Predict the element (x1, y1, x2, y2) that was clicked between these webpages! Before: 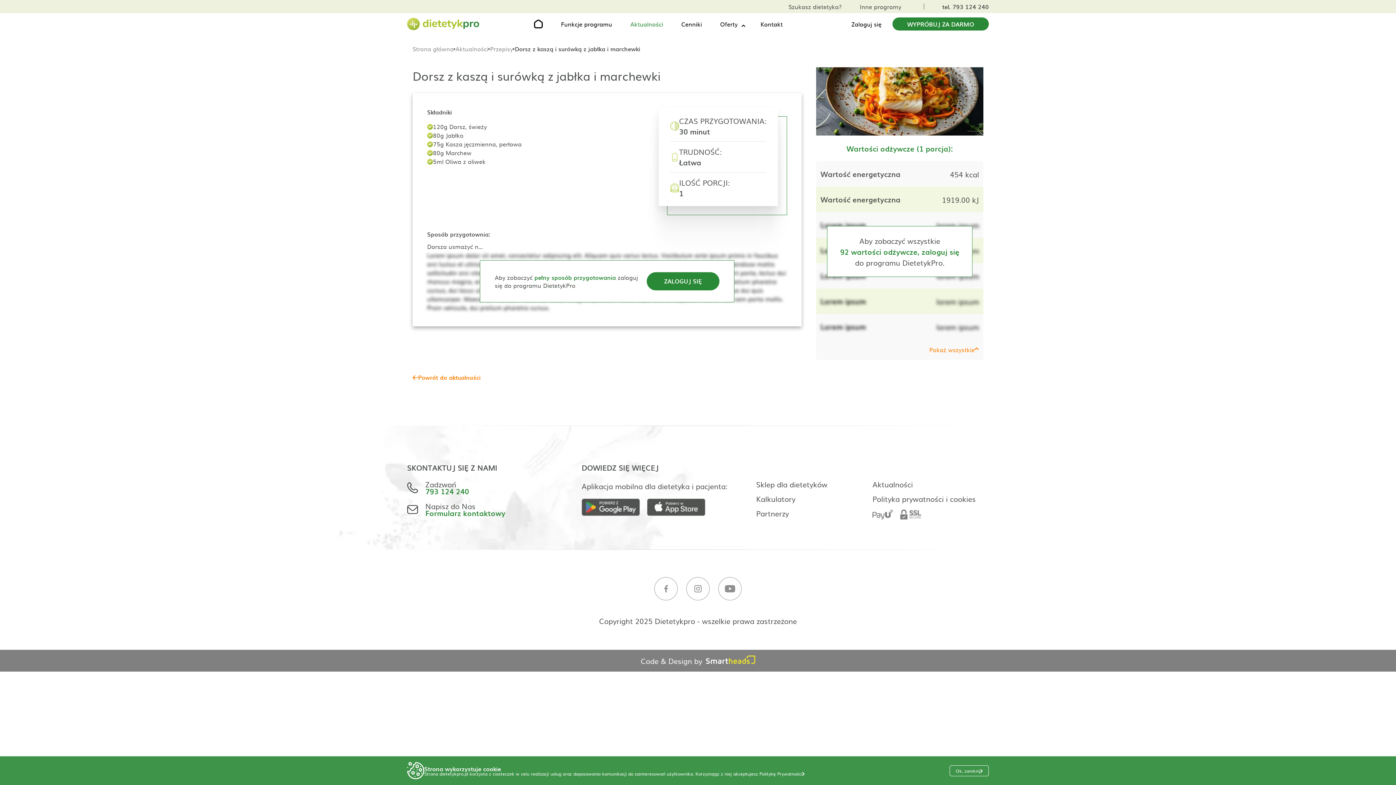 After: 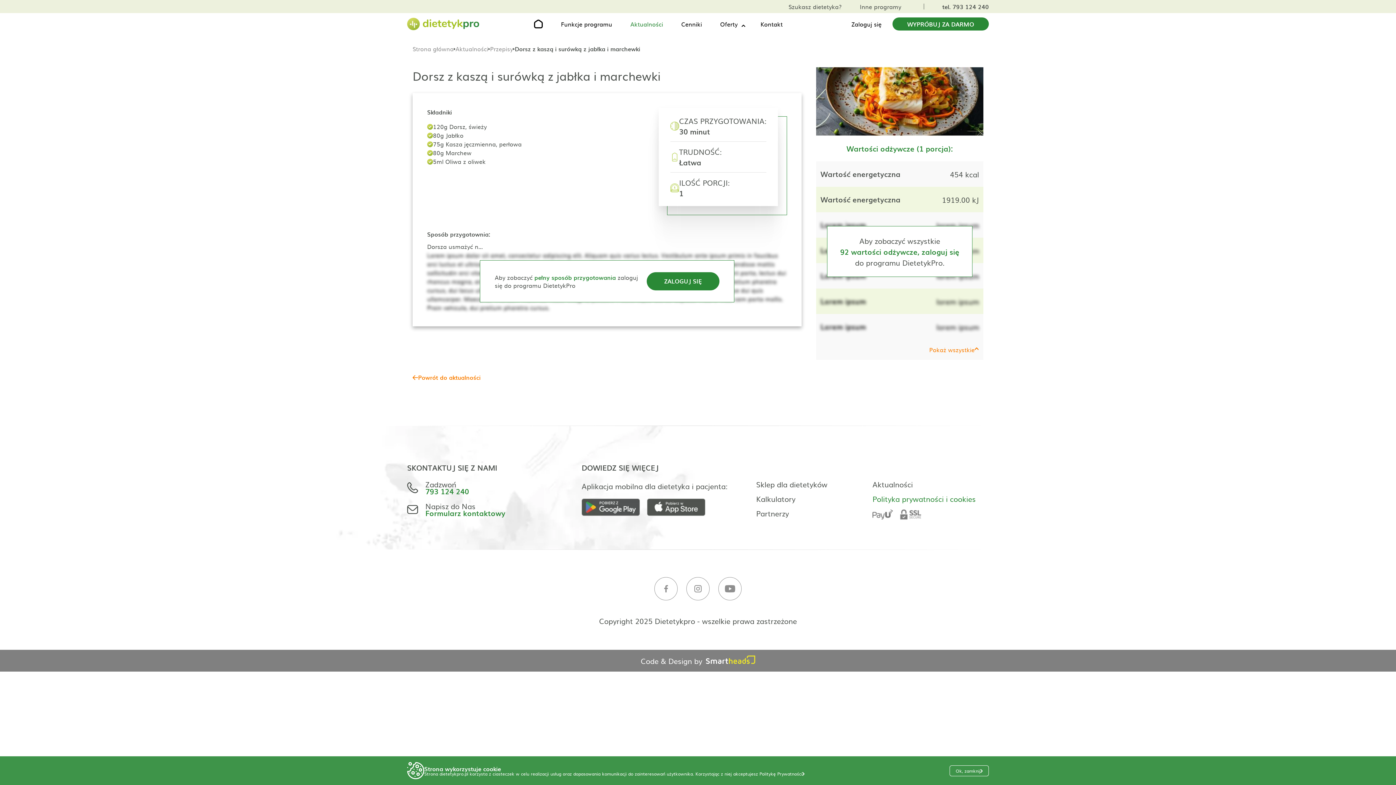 Action: label: Polityka prywatności i cookies bbox: (872, 495, 989, 502)